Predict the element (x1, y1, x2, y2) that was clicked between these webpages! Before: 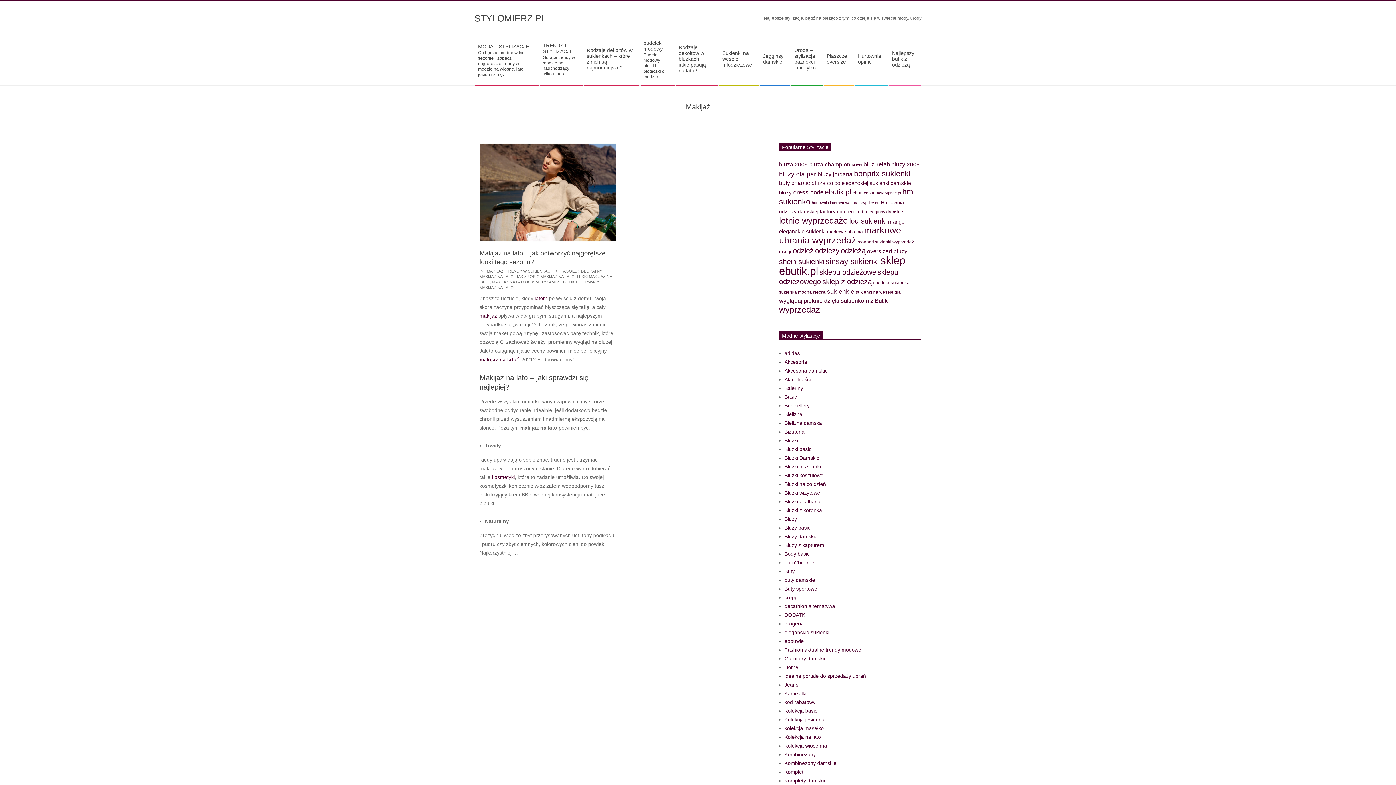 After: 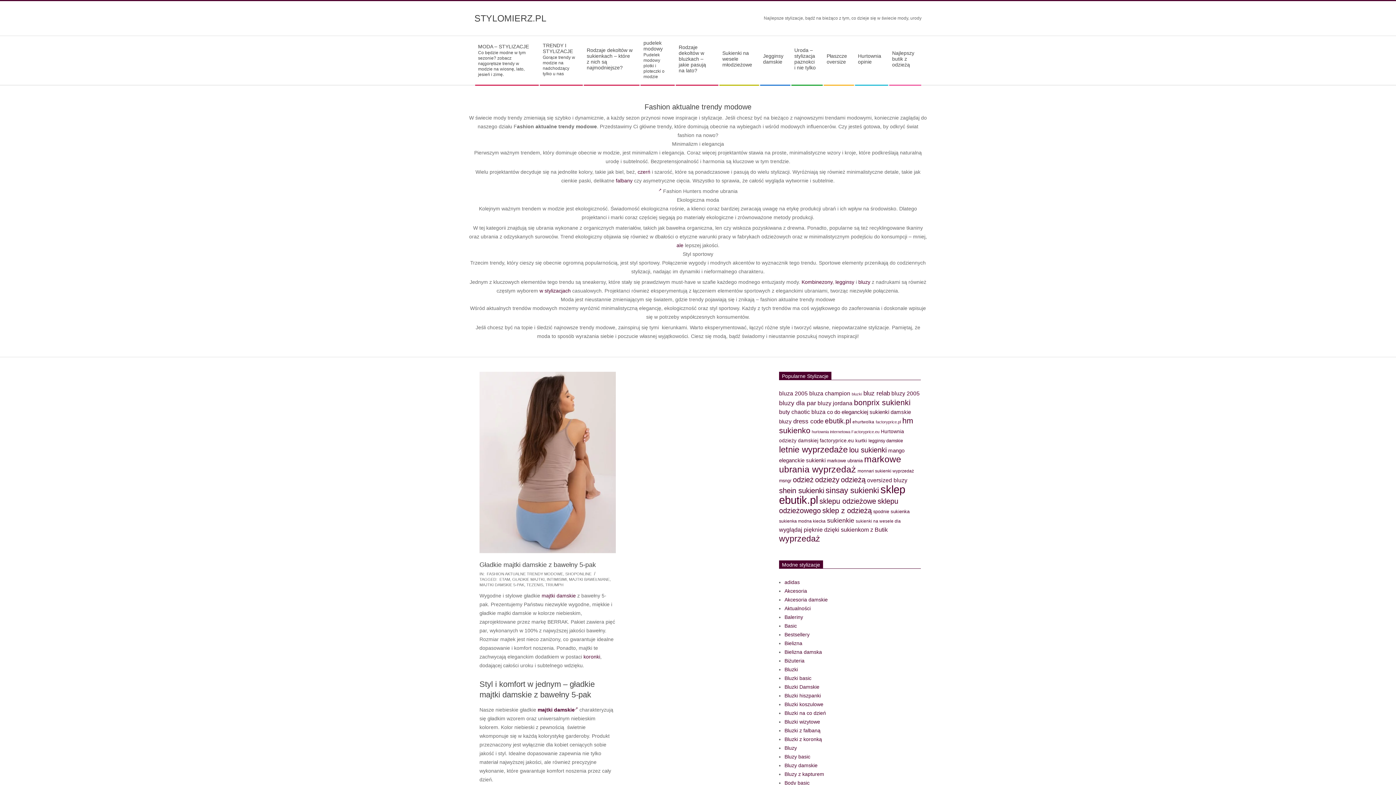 Action: bbox: (784, 647, 861, 653) label: Fashion aktualne trendy modowe